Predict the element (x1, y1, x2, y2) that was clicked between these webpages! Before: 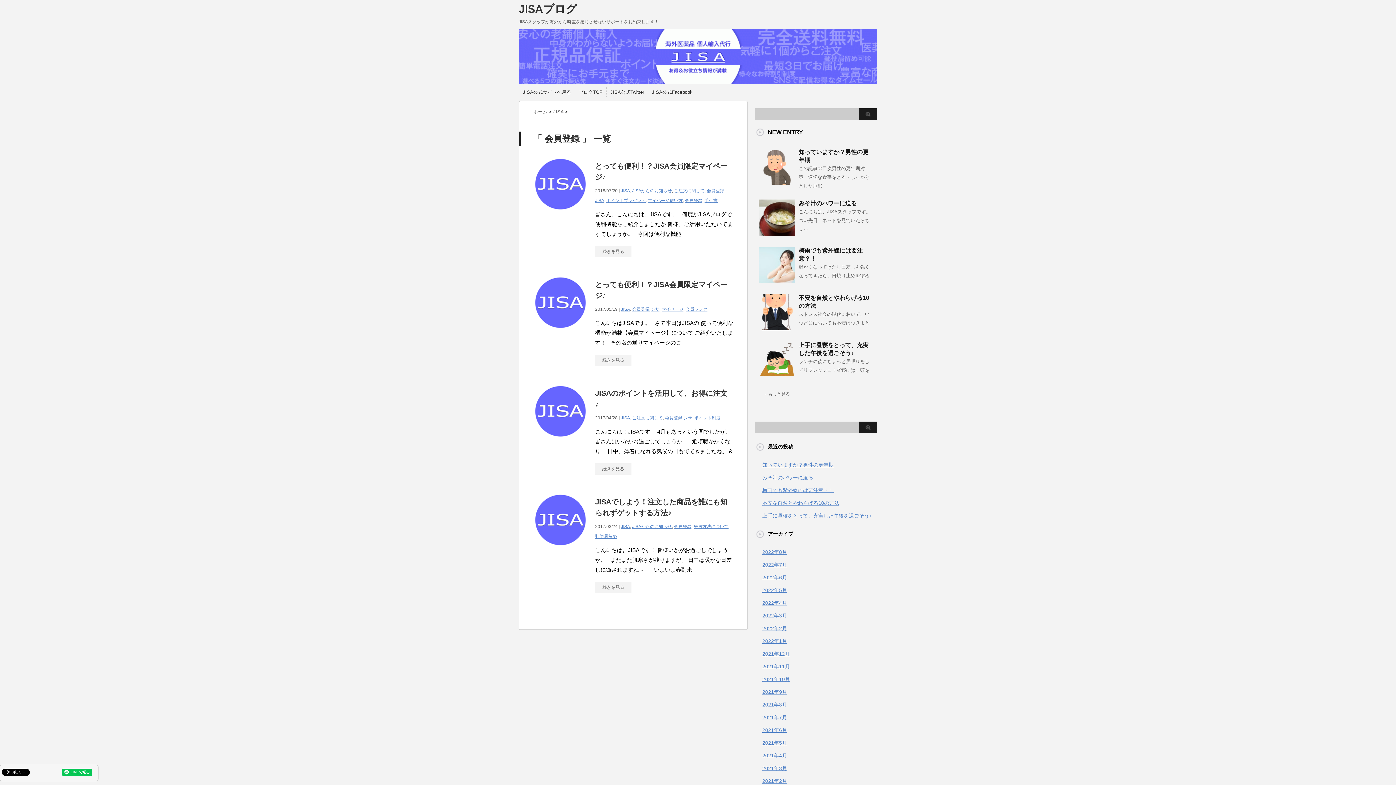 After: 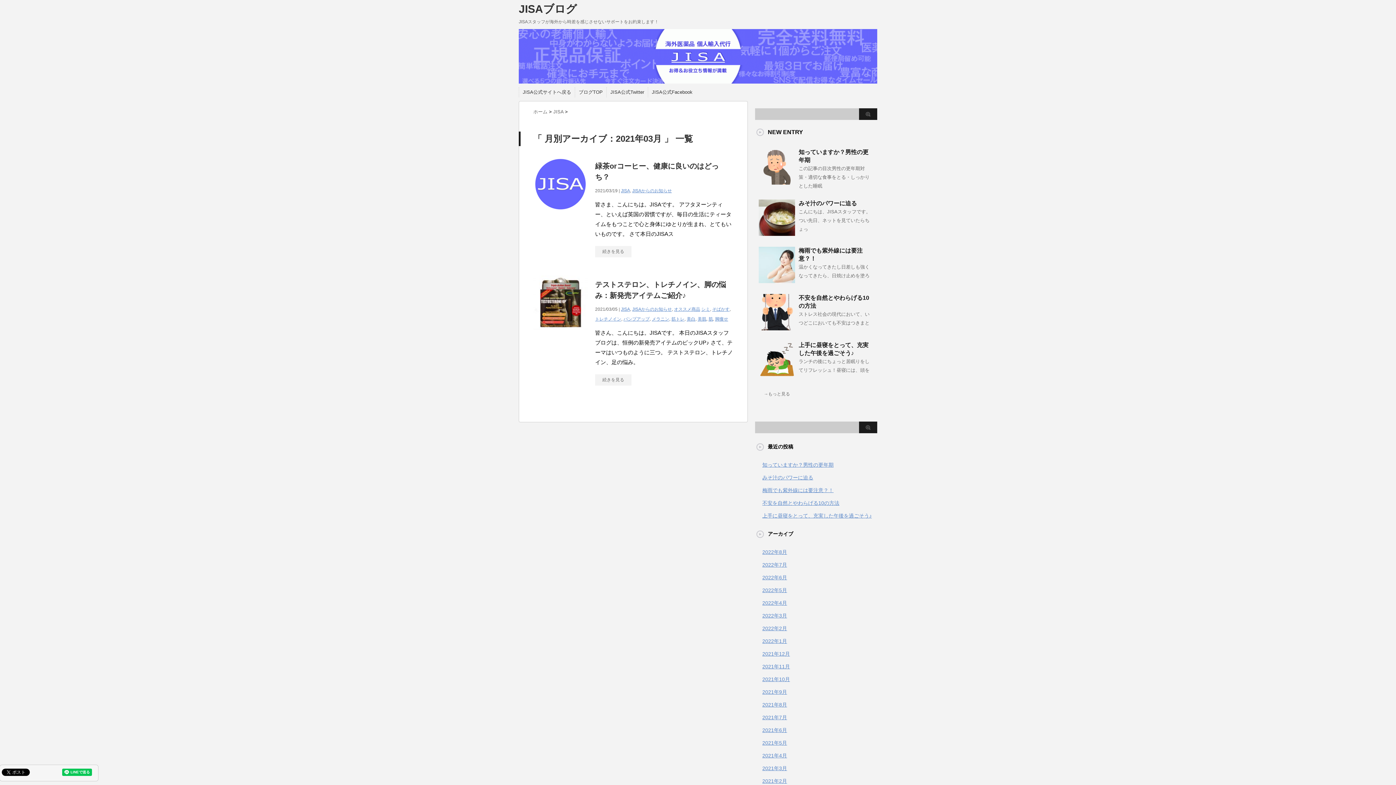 Action: bbox: (762, 765, 787, 771) label: 2021年3月